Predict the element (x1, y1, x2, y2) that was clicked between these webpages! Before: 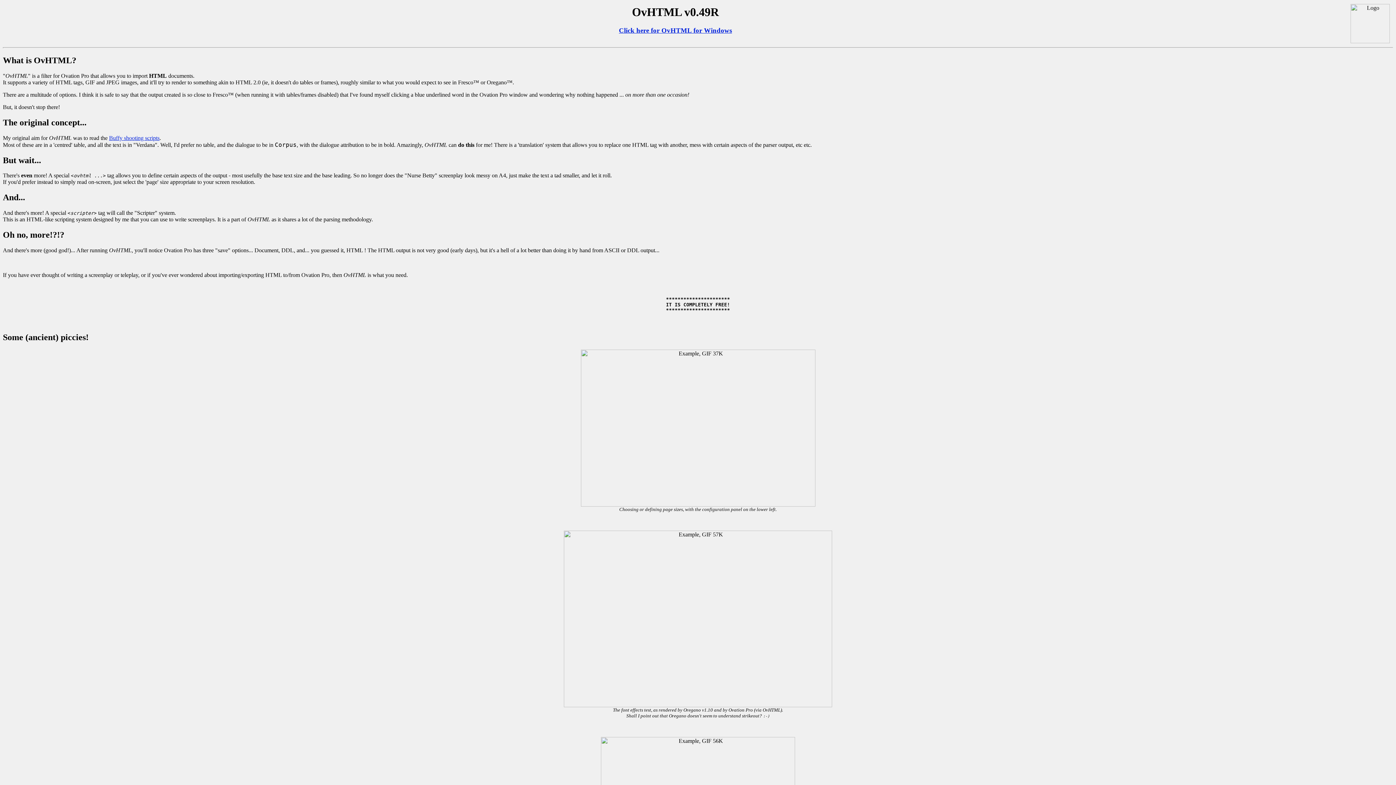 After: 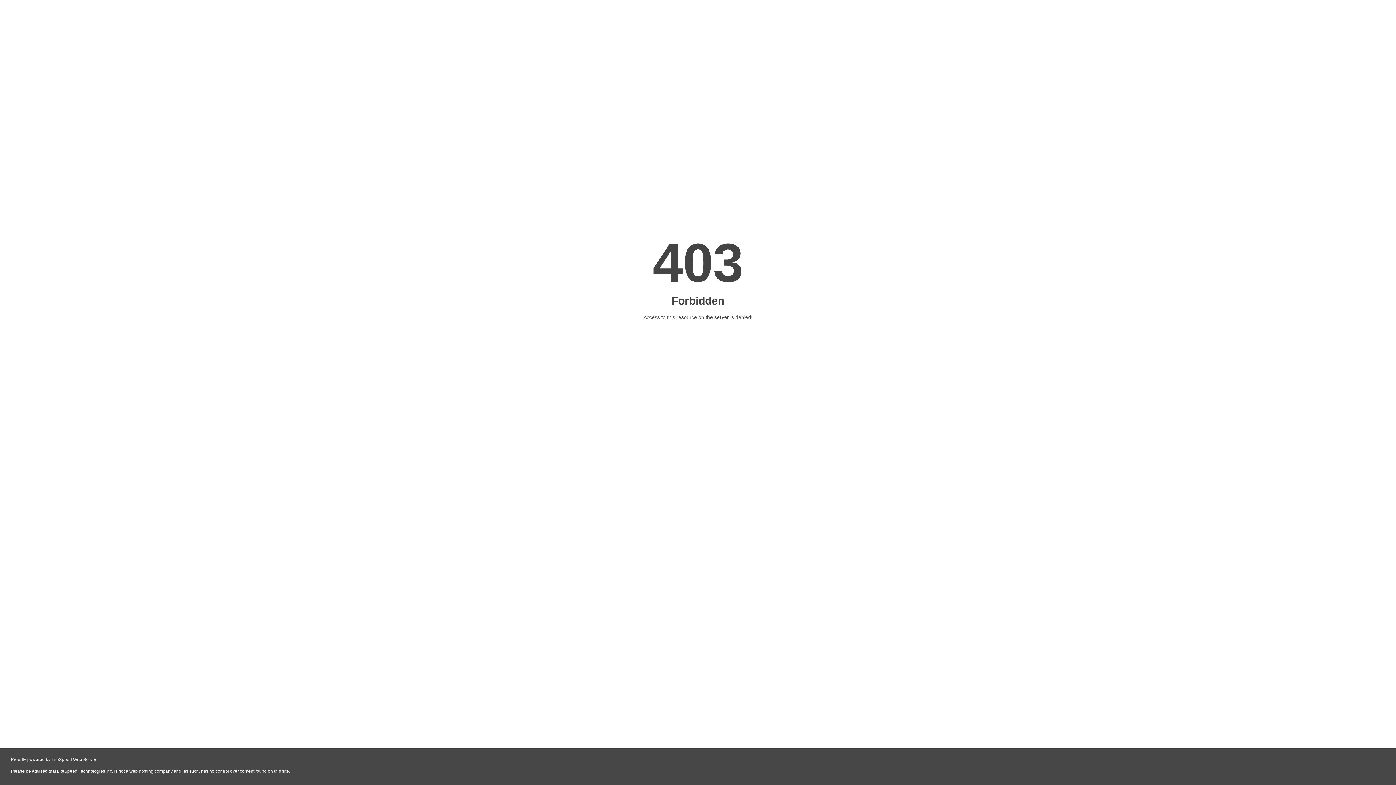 Action: bbox: (109, 134, 159, 140) label: Buffy shooting scripts